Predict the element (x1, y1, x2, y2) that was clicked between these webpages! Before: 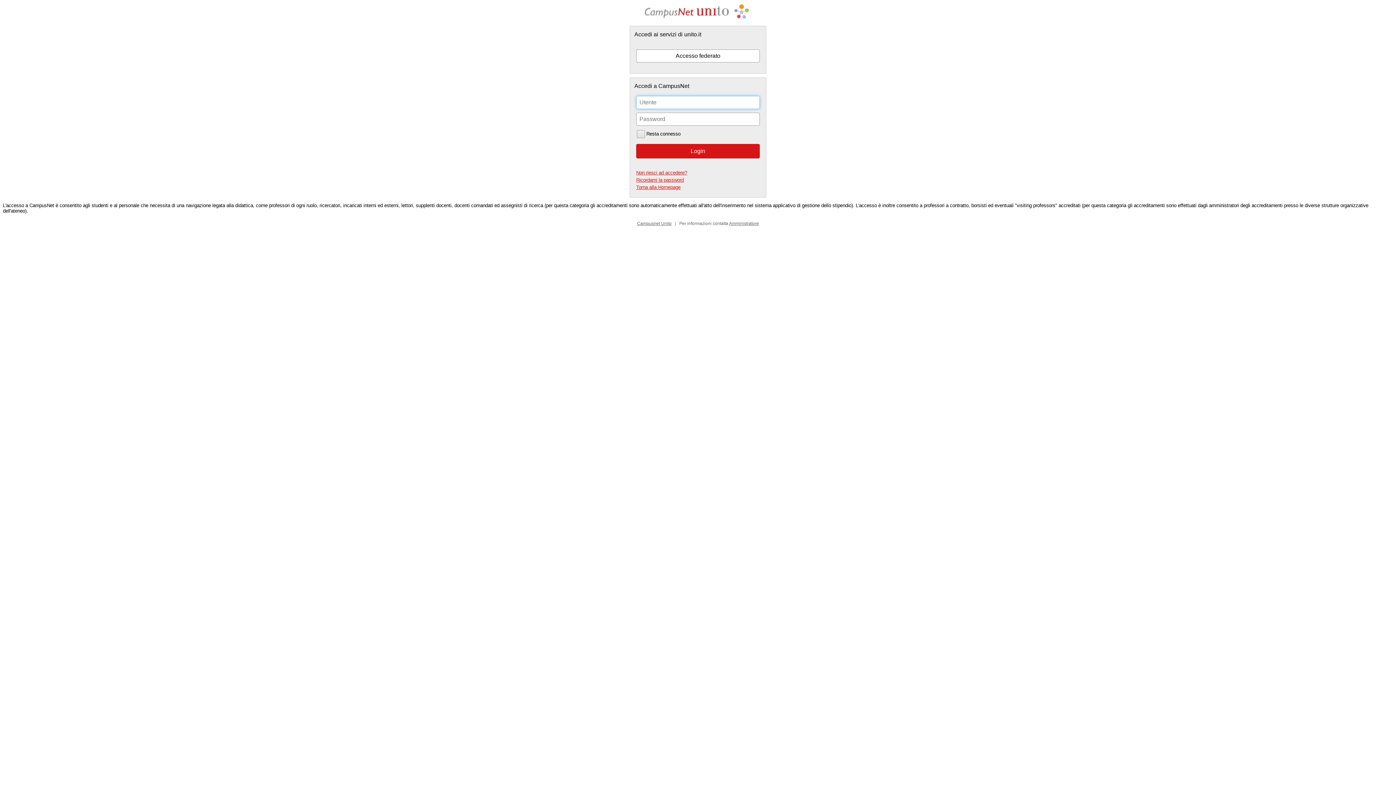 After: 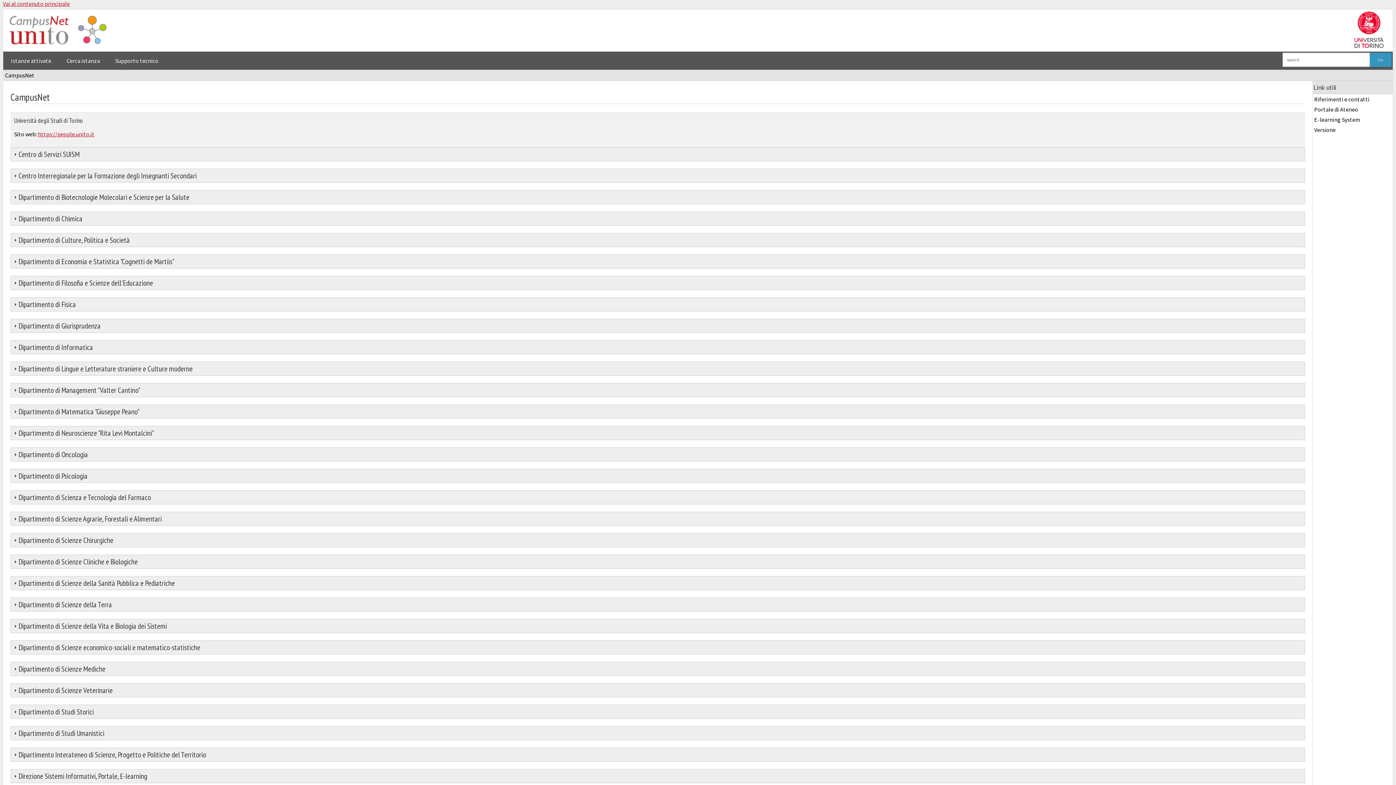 Action: bbox: (637, 220, 671, 226) label: Campusnet Unito